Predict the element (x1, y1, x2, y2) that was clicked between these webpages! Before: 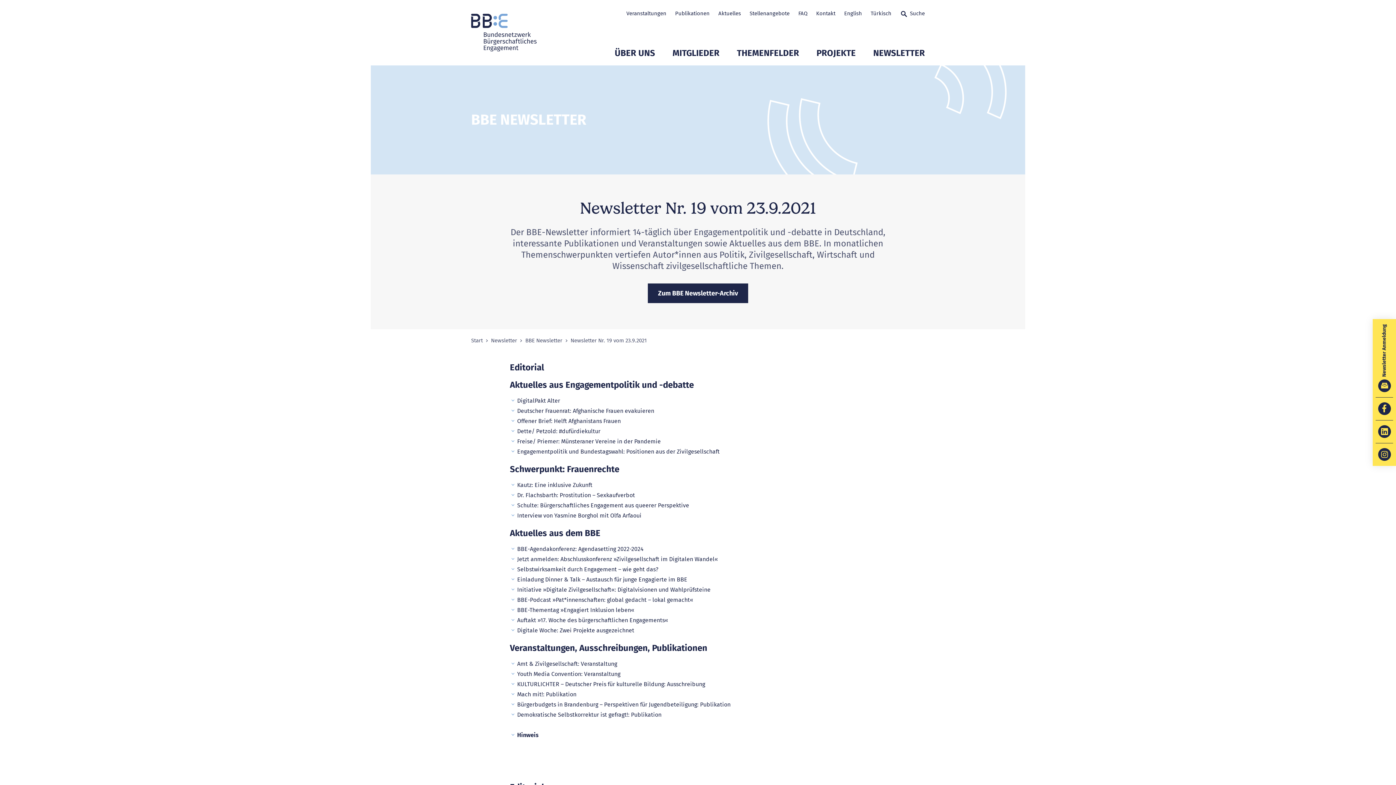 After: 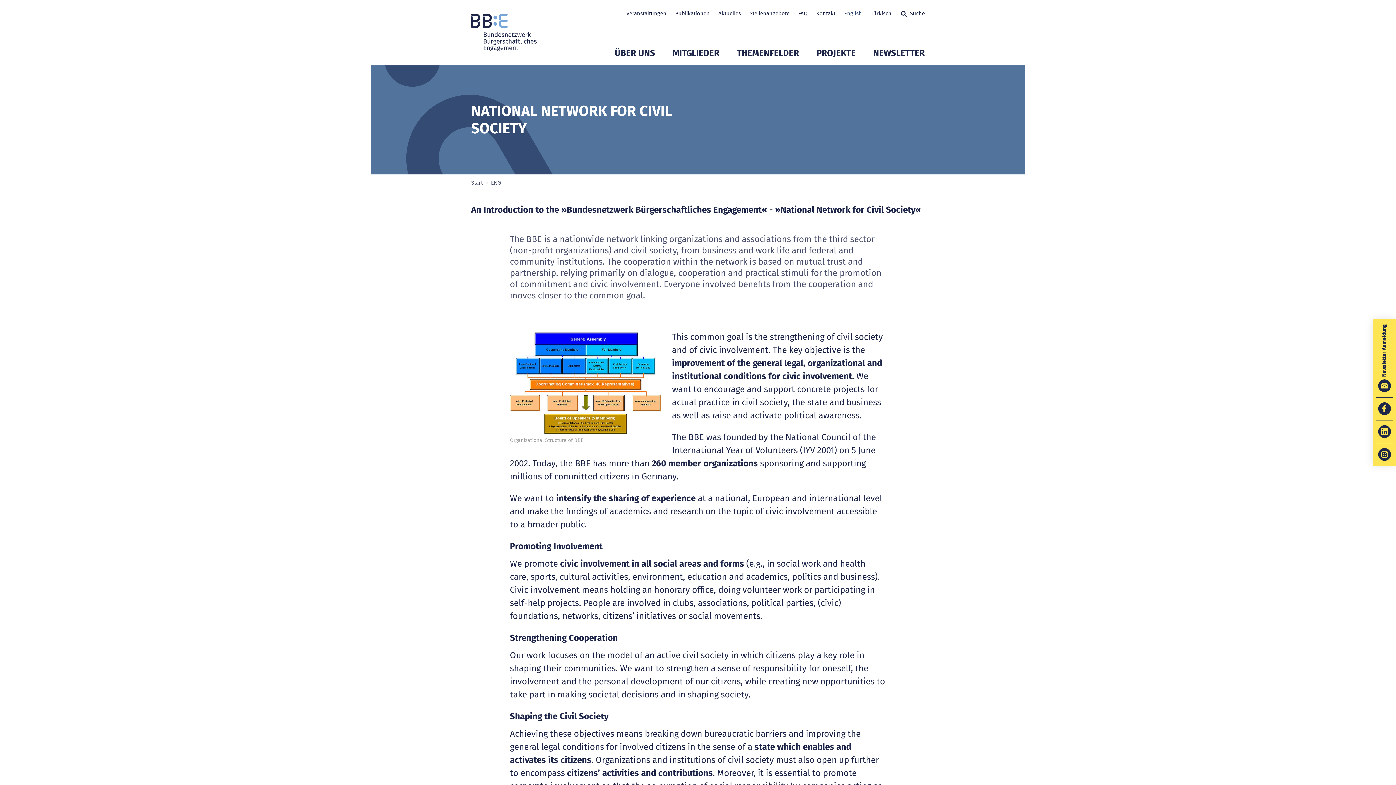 Action: bbox: (844, 0, 862, 27) label: English